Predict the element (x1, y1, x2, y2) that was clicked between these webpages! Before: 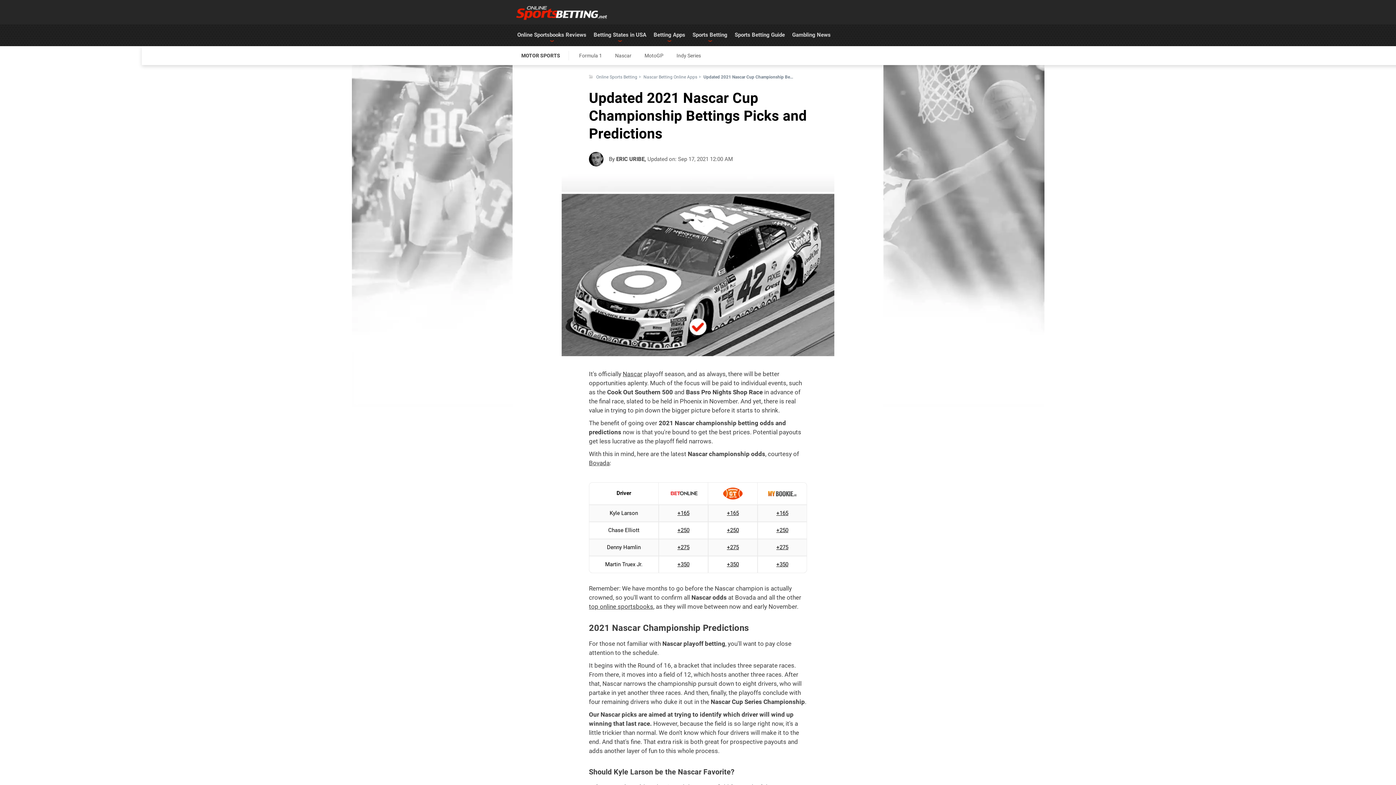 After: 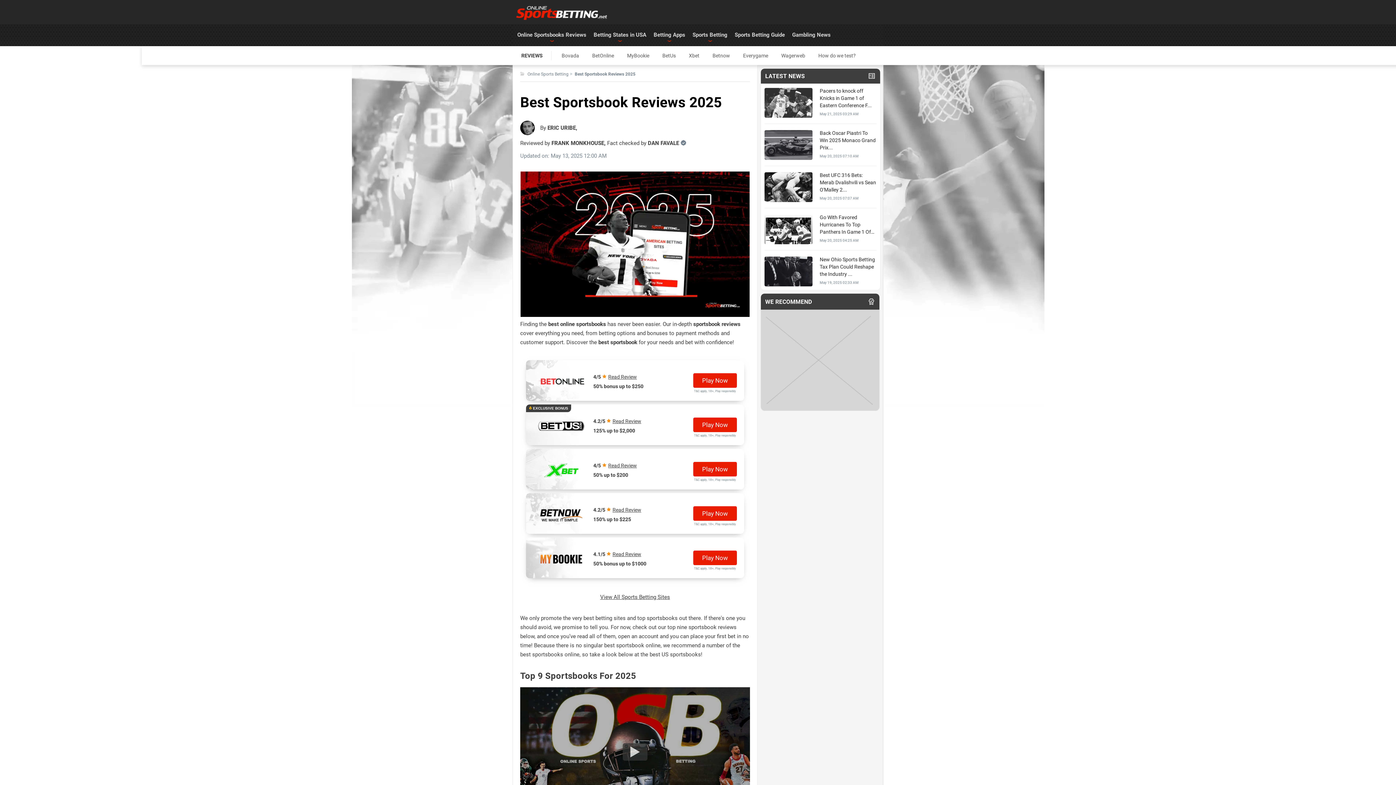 Action: bbox: (513, 24, 590, 46) label: Link to Online Sportsbooks Reviews